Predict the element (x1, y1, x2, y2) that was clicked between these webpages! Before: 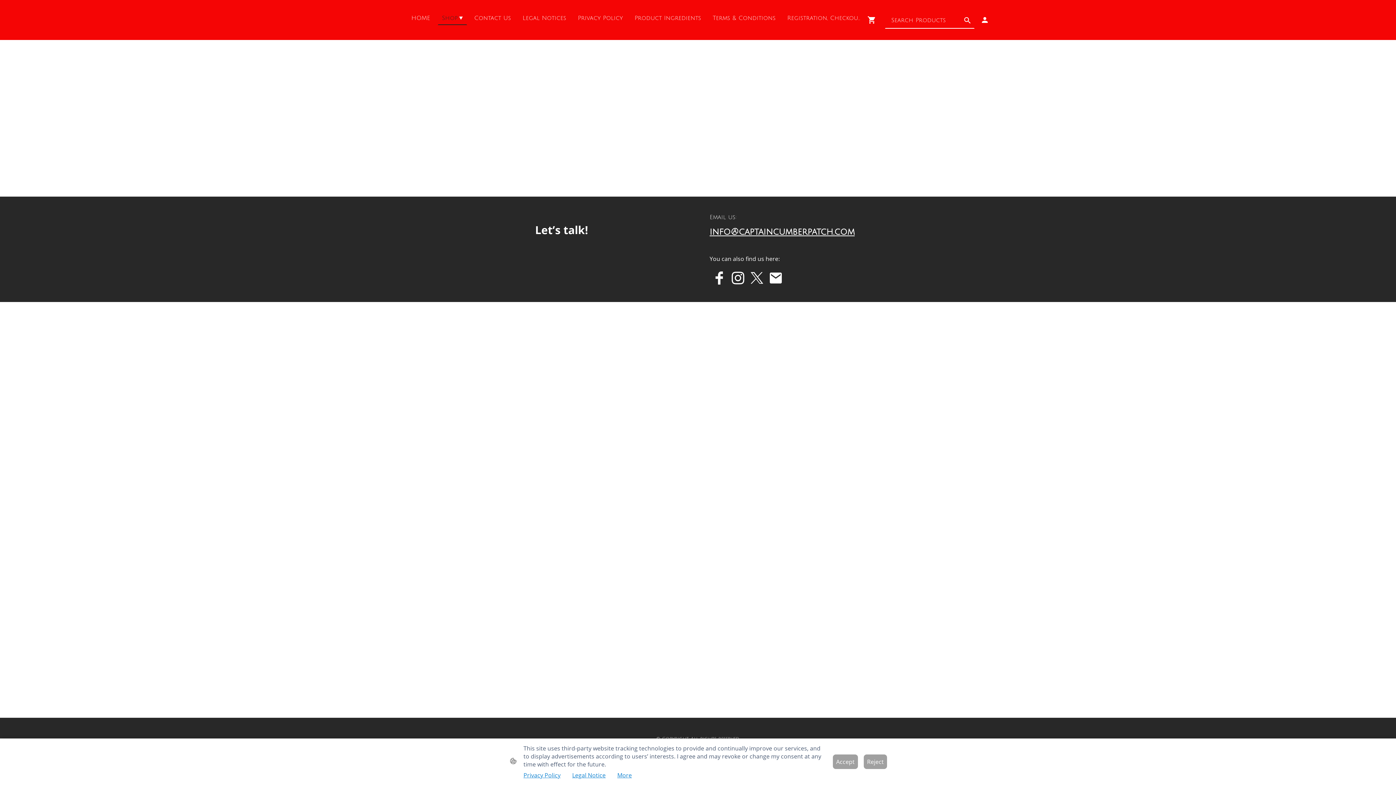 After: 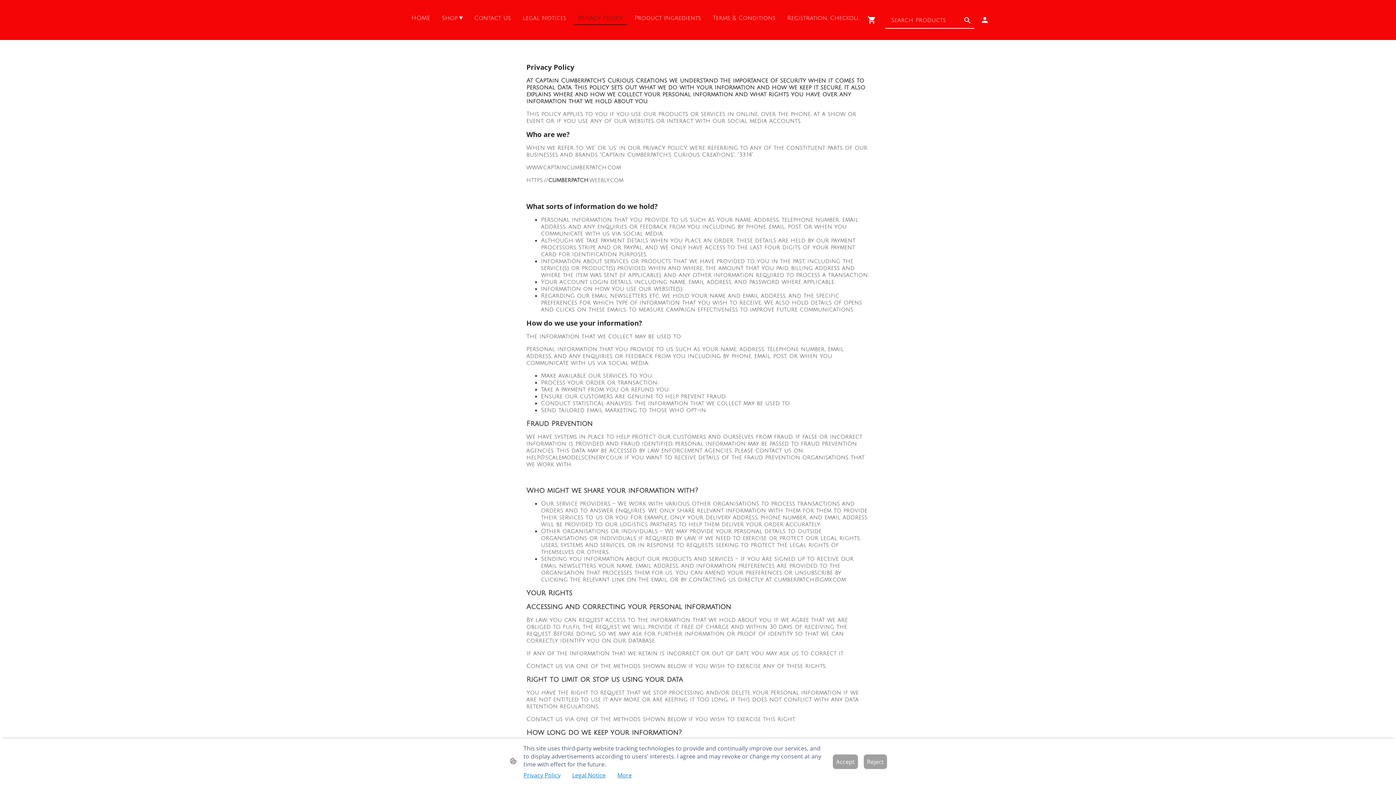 Action: bbox: (574, 12, 626, 24) label: Privacy Policy